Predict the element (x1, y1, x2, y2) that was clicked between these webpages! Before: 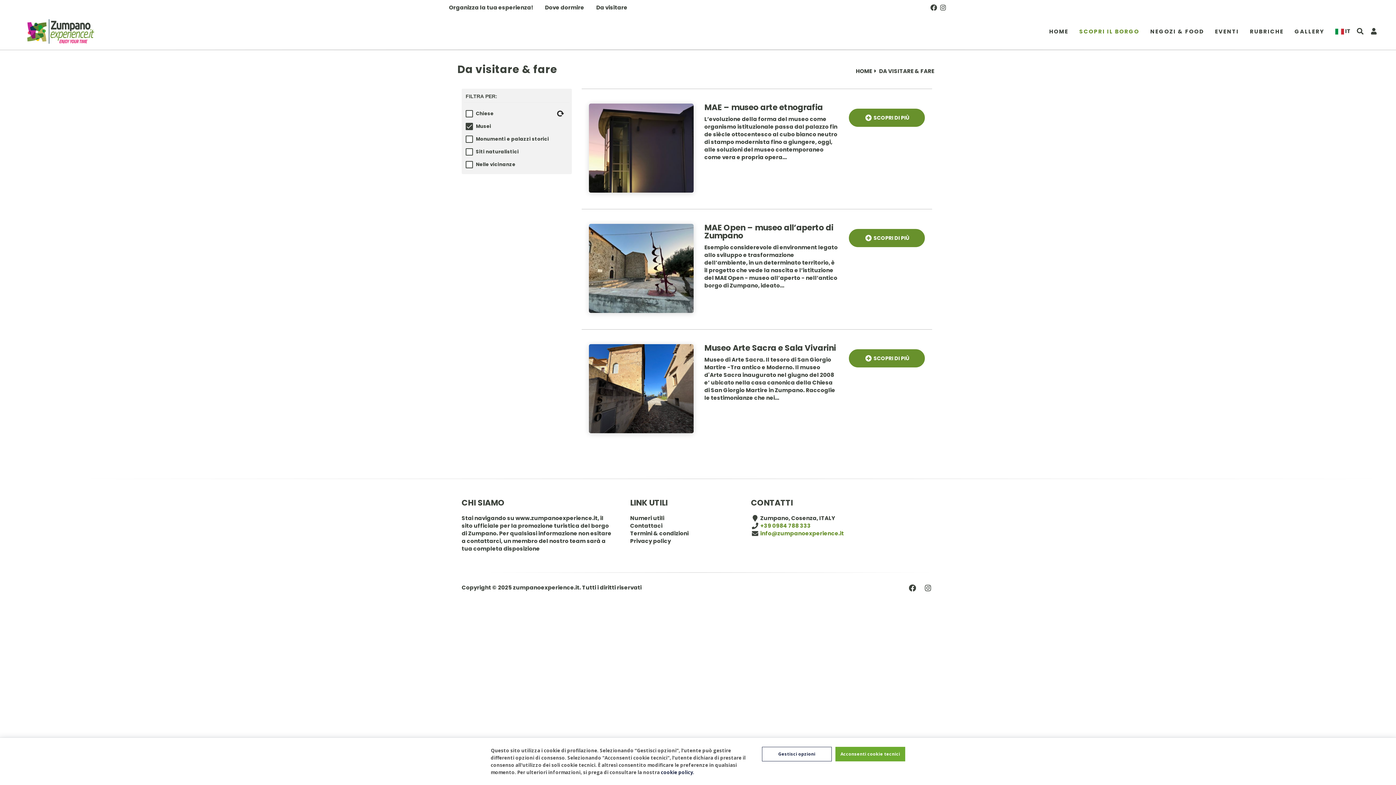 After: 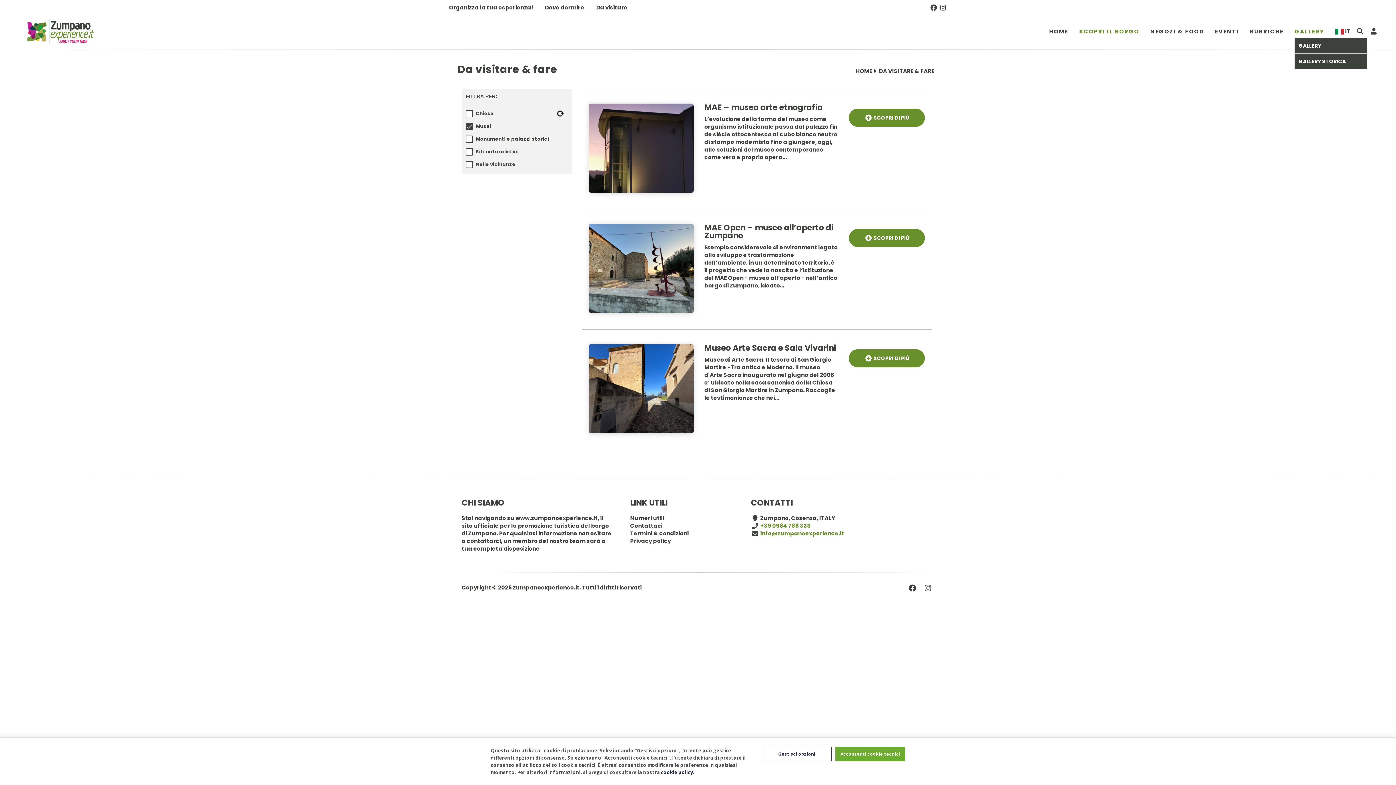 Action: bbox: (1294, 25, 1324, 37) label: GALLERY